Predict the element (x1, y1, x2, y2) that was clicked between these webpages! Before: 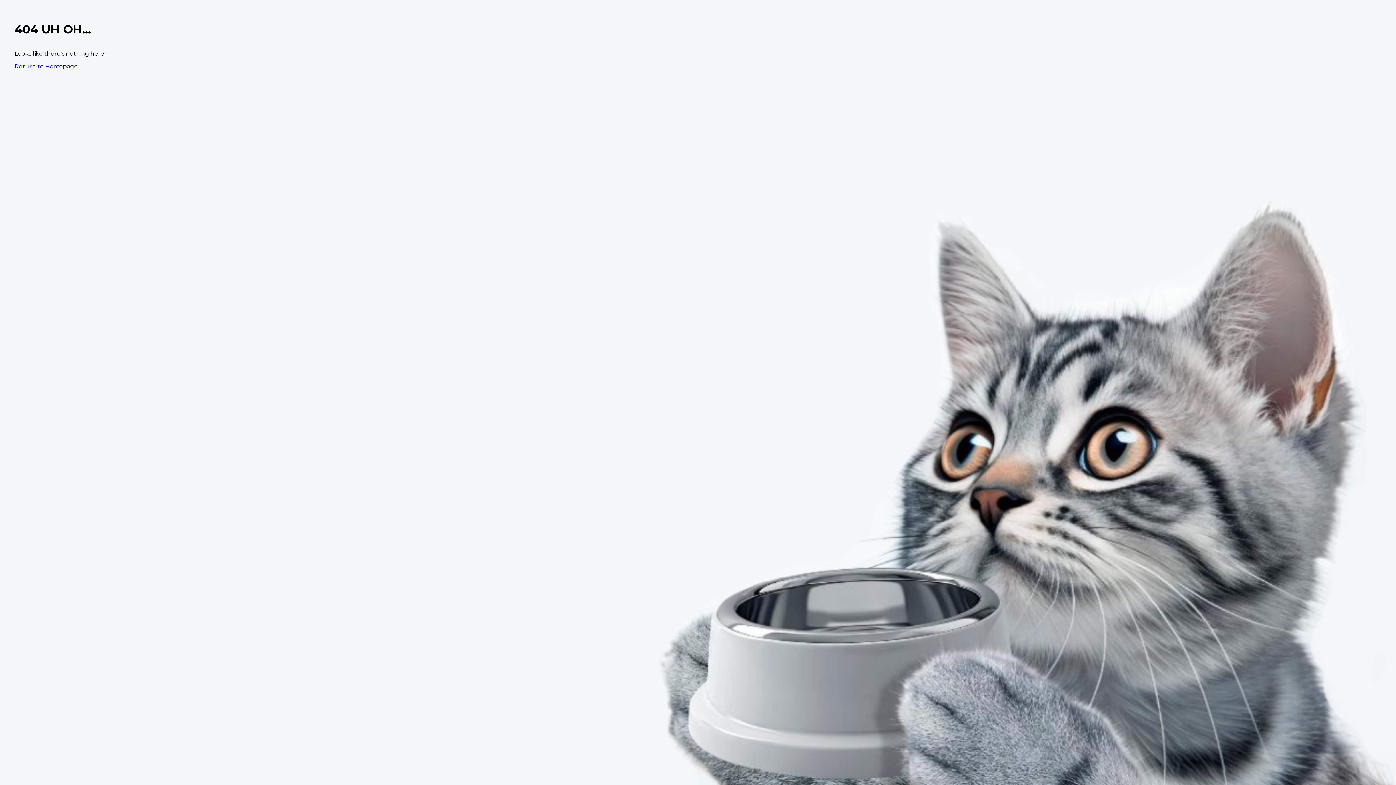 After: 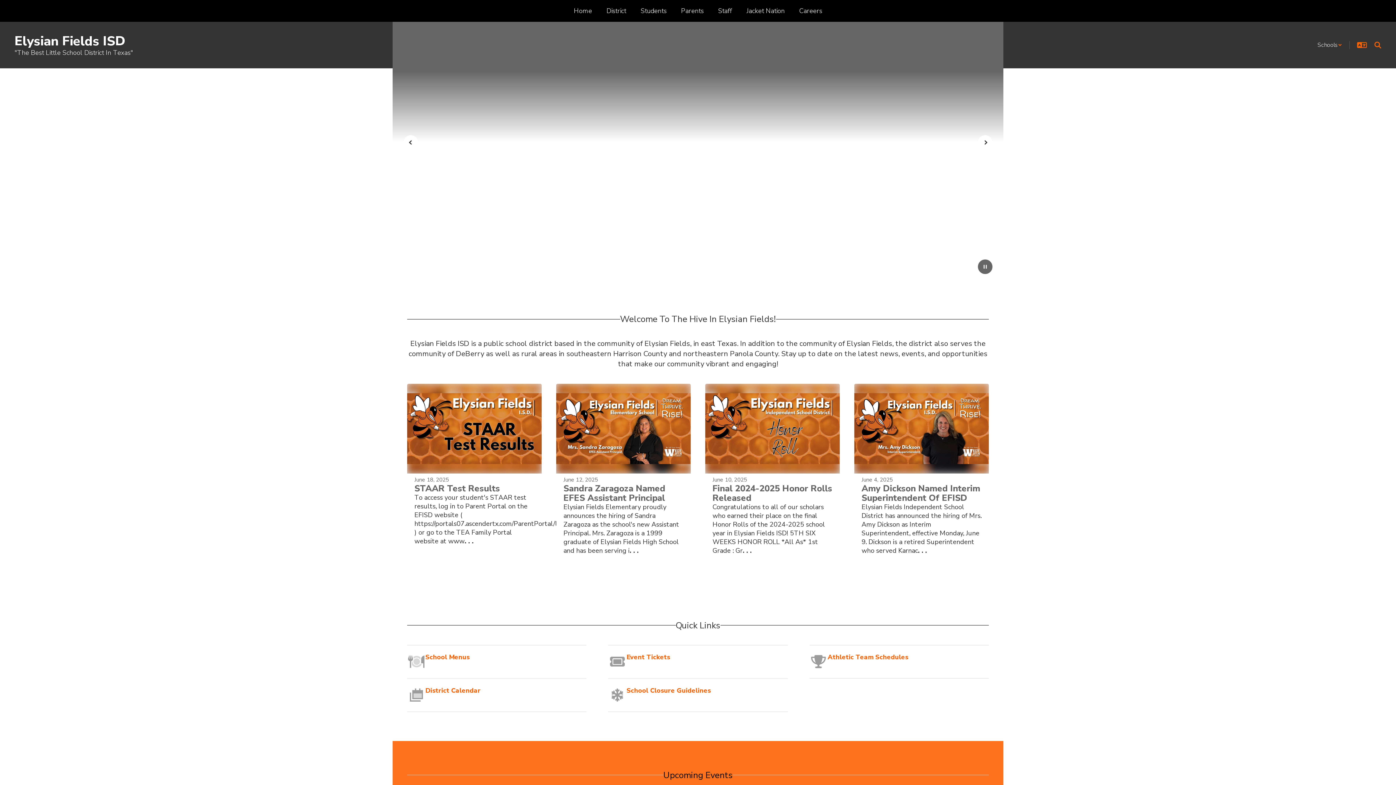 Action: label: Return to Homepage bbox: (14, 62, 77, 69)